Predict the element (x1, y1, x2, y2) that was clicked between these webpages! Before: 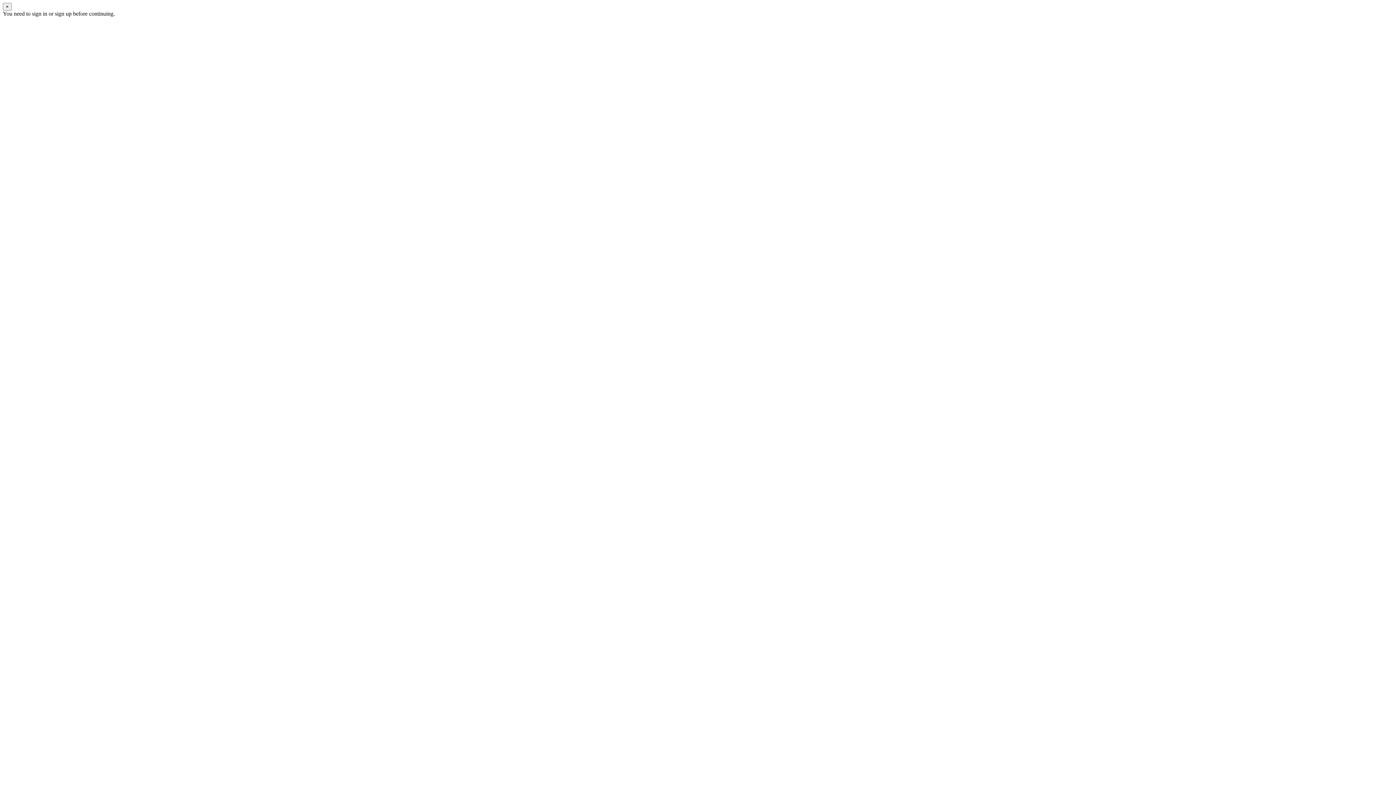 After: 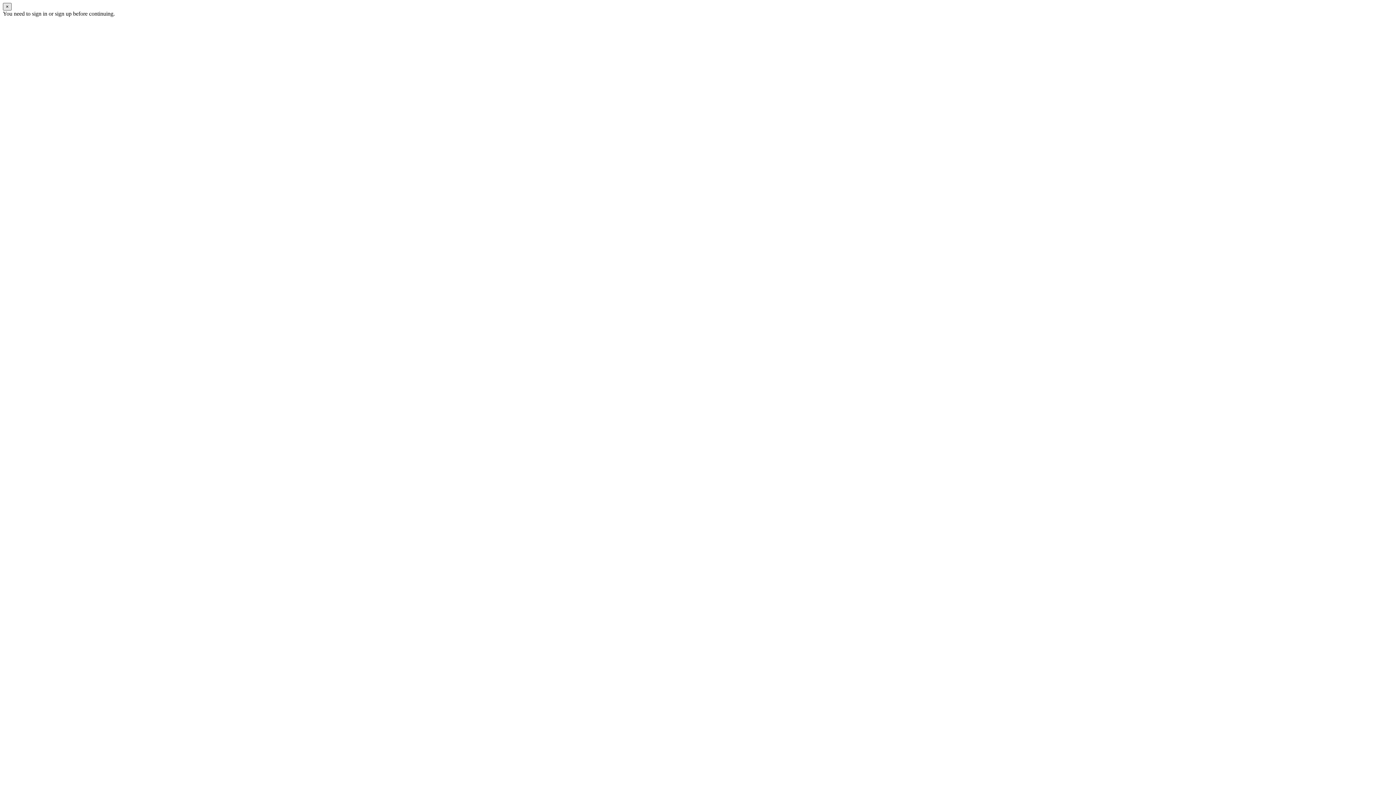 Action: bbox: (2, 2, 11, 10) label: ×